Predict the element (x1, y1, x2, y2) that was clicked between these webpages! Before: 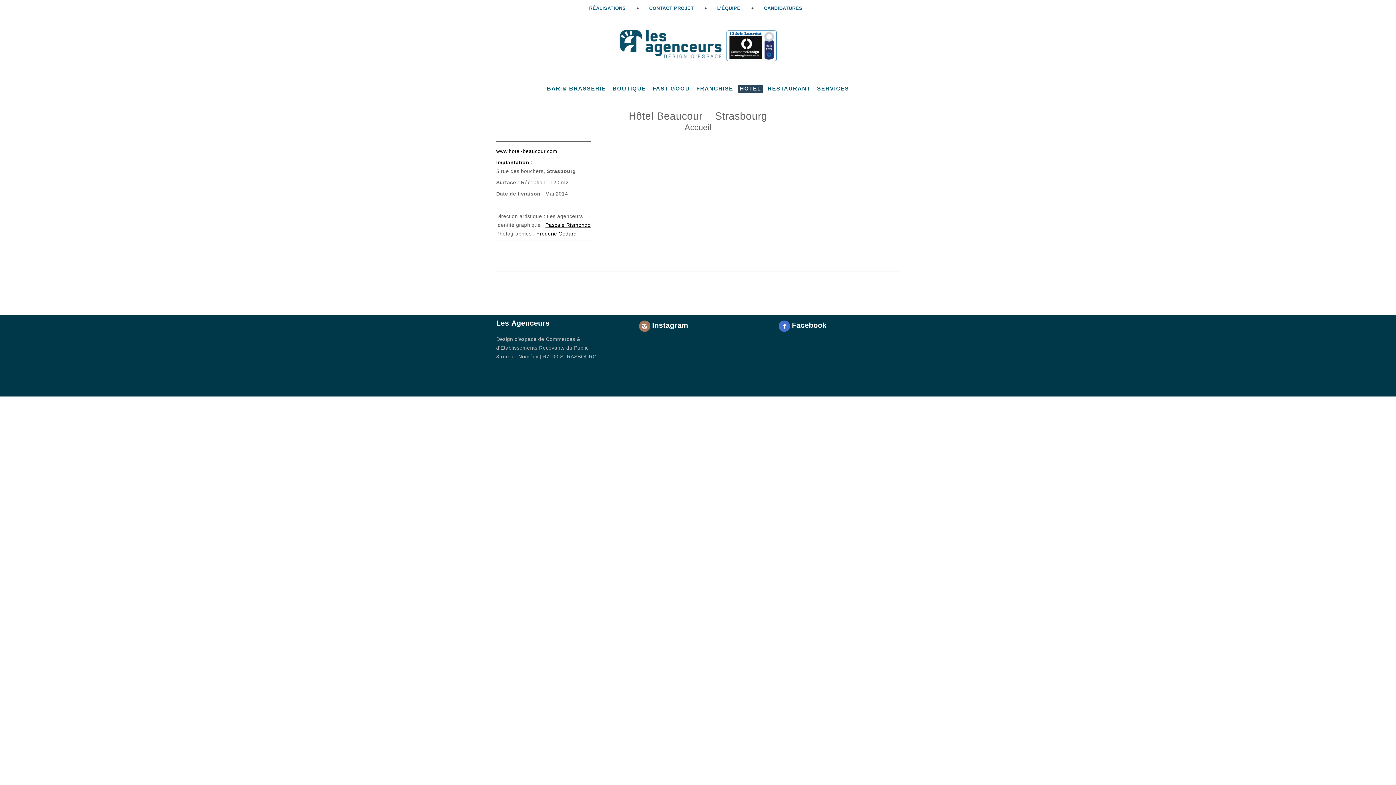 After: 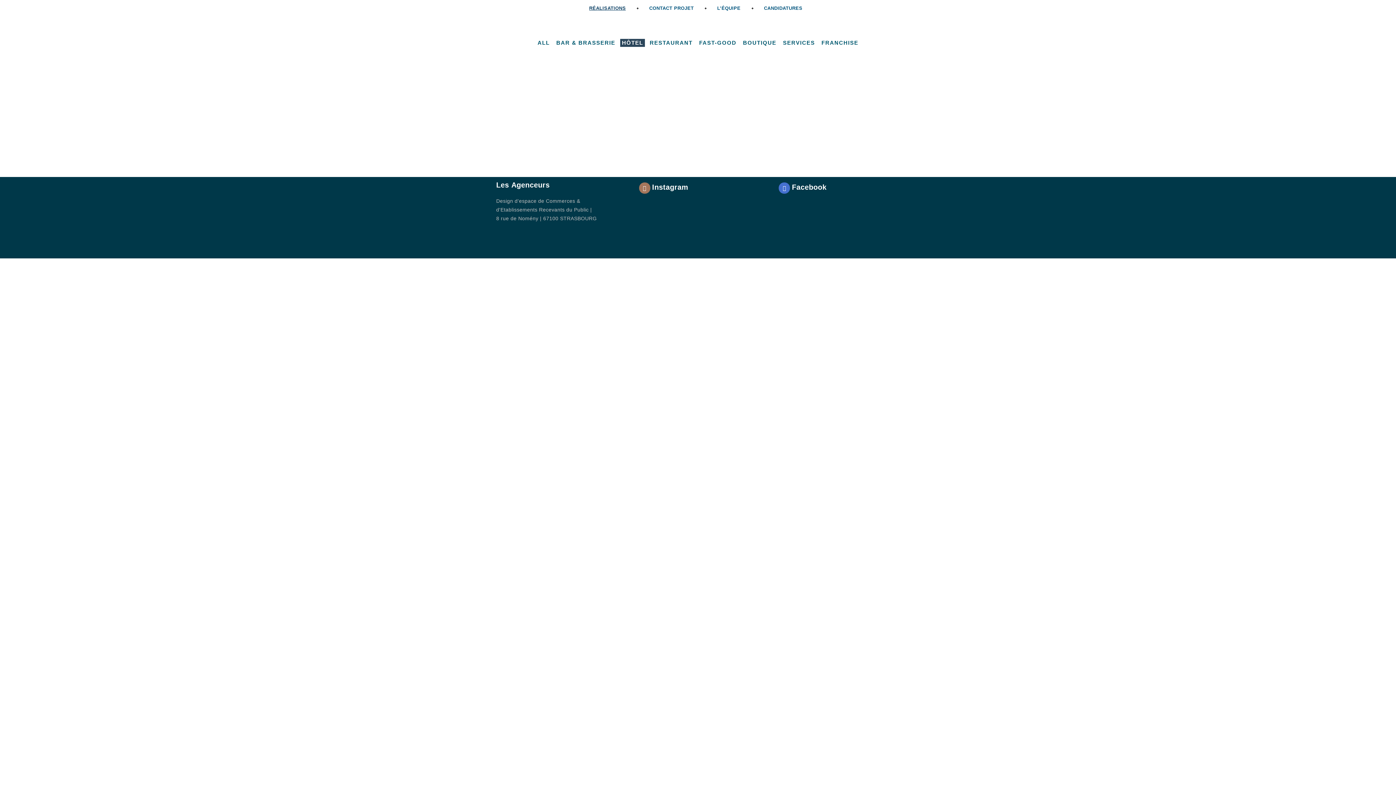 Action: label: HÔTEL bbox: (738, 84, 763, 92)